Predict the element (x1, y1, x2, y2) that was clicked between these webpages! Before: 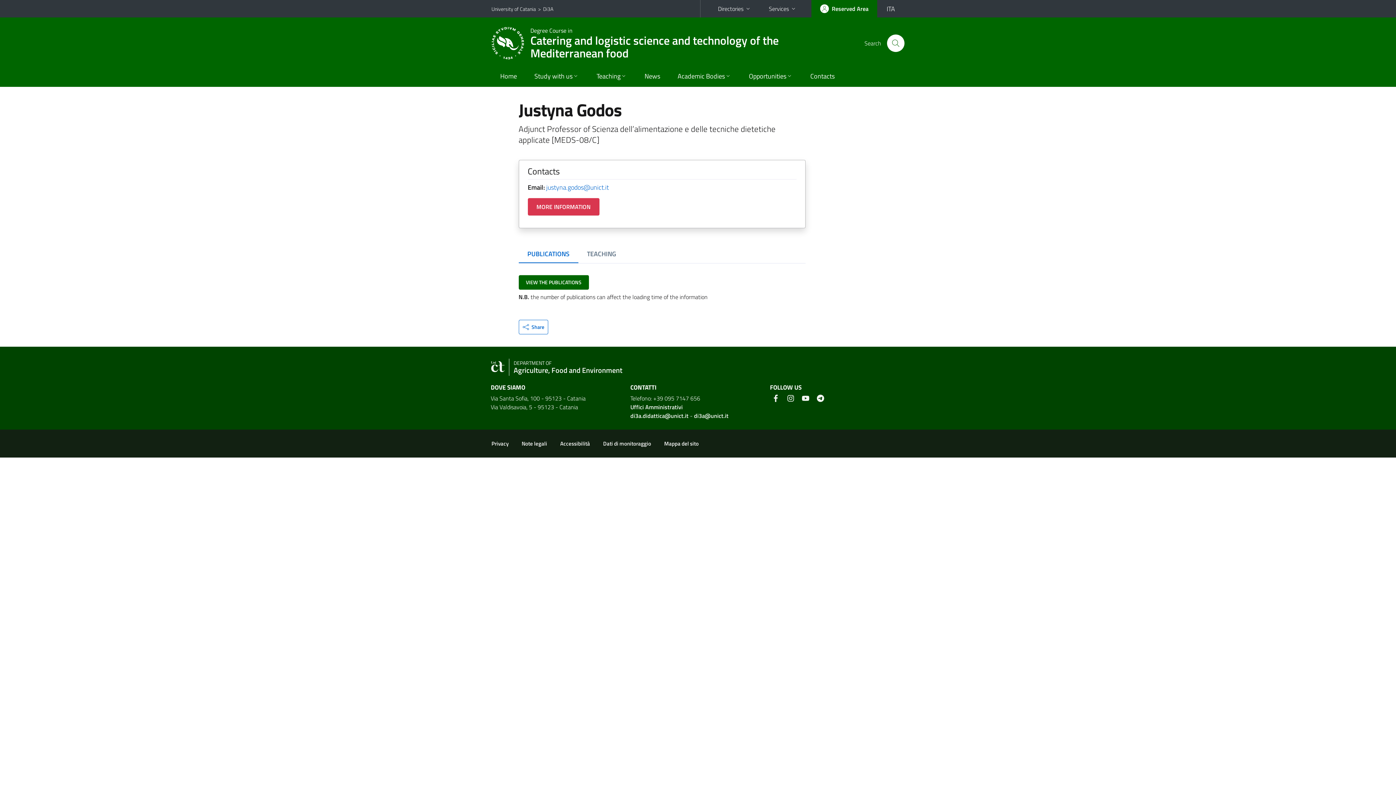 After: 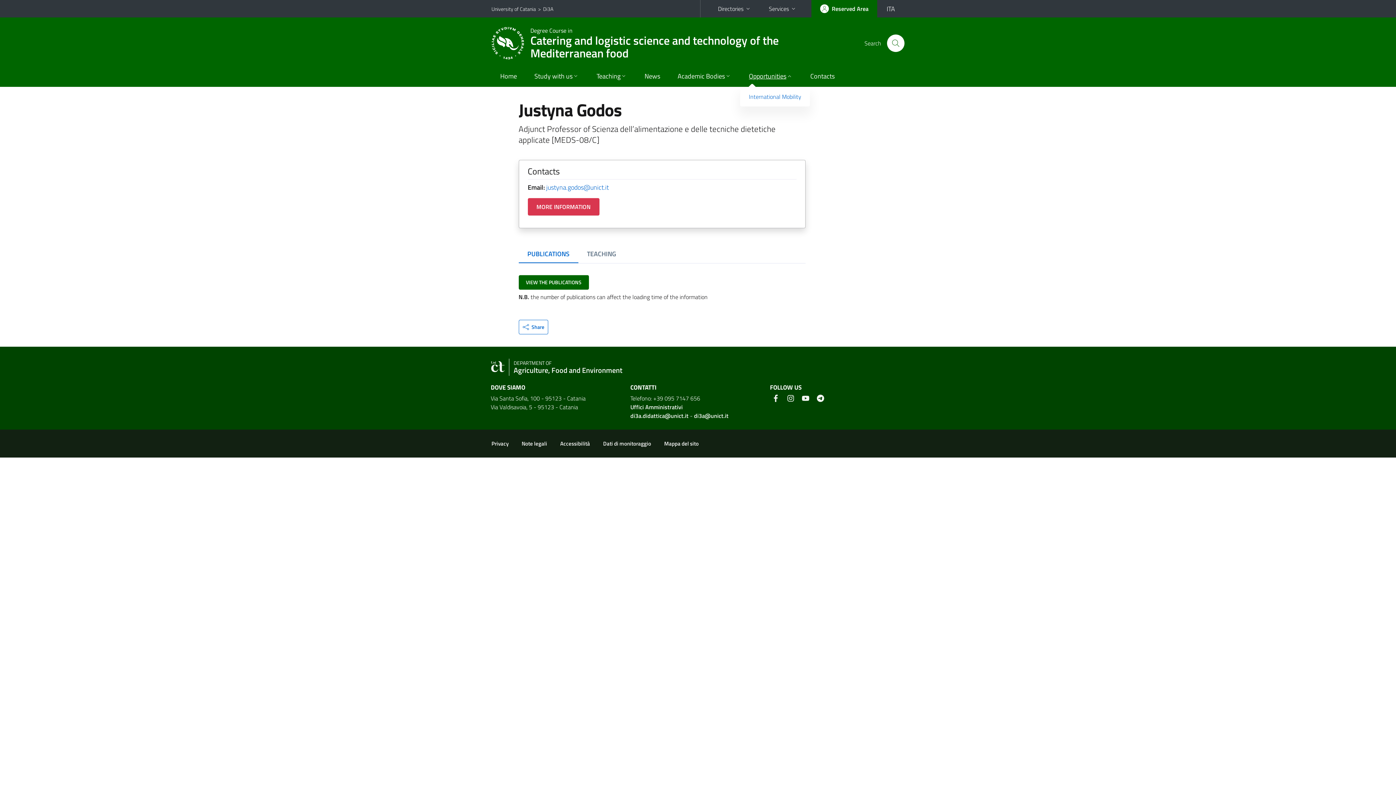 Action: bbox: (740, 66, 801, 86) label: Opportunities